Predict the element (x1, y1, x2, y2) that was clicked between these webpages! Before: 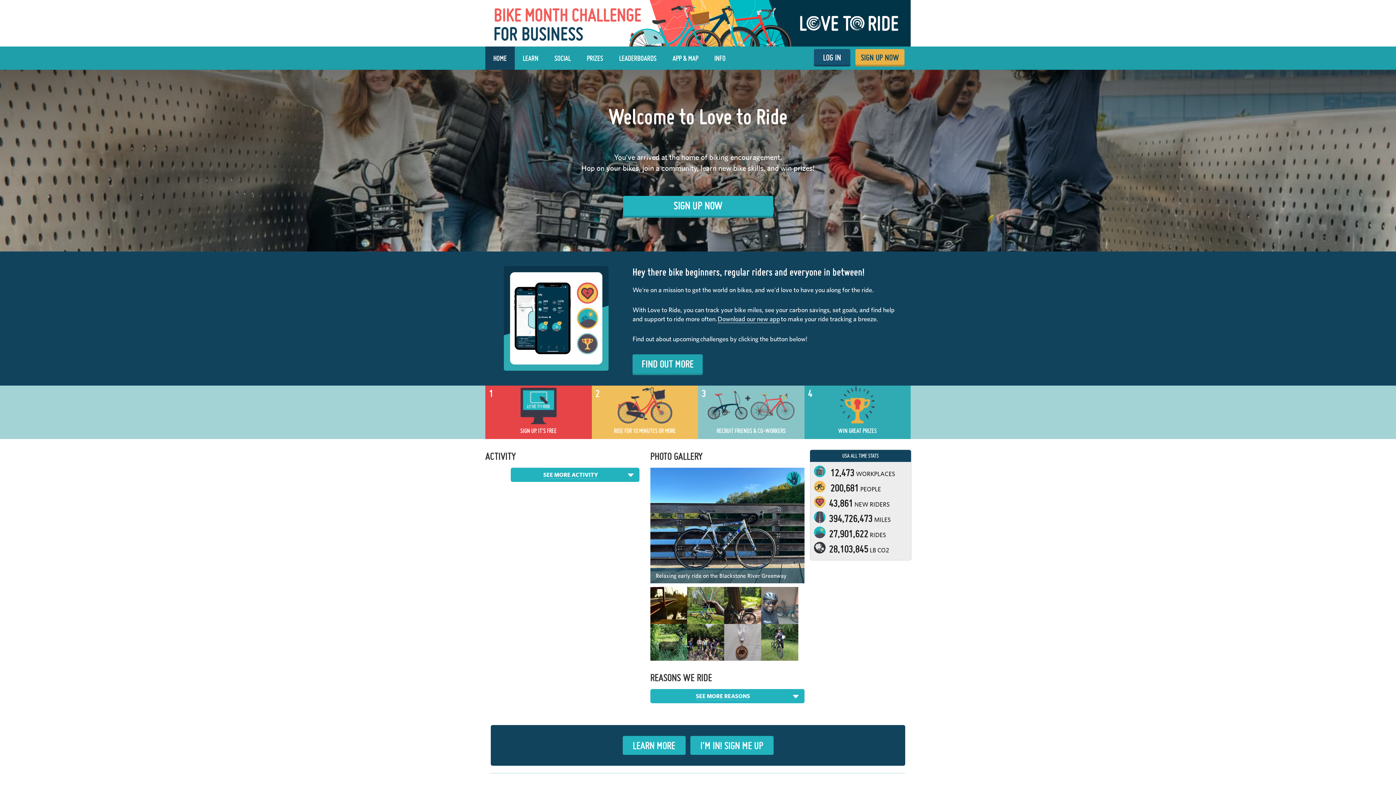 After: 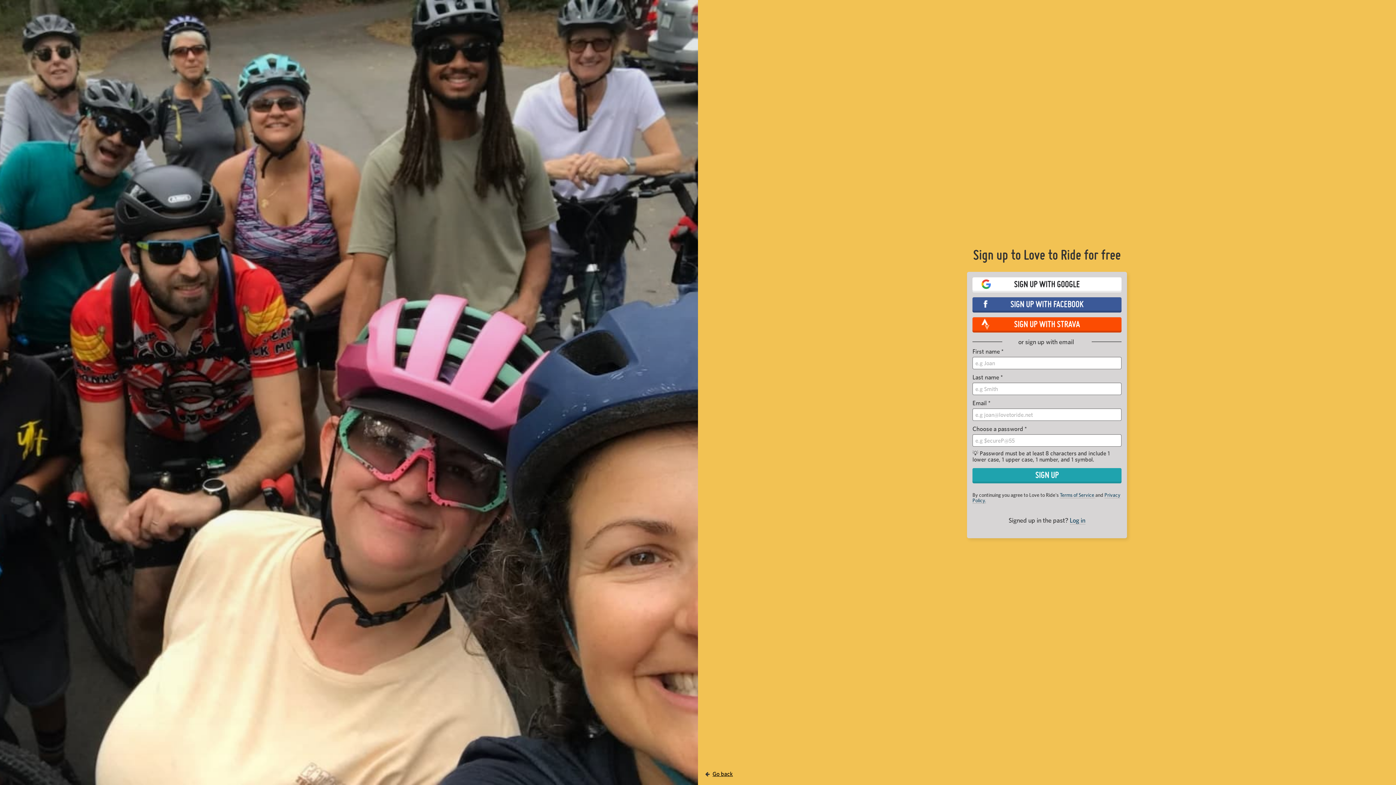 Action: bbox: (690, 736, 773, 755) label: I'M IN! SIGN ME UP